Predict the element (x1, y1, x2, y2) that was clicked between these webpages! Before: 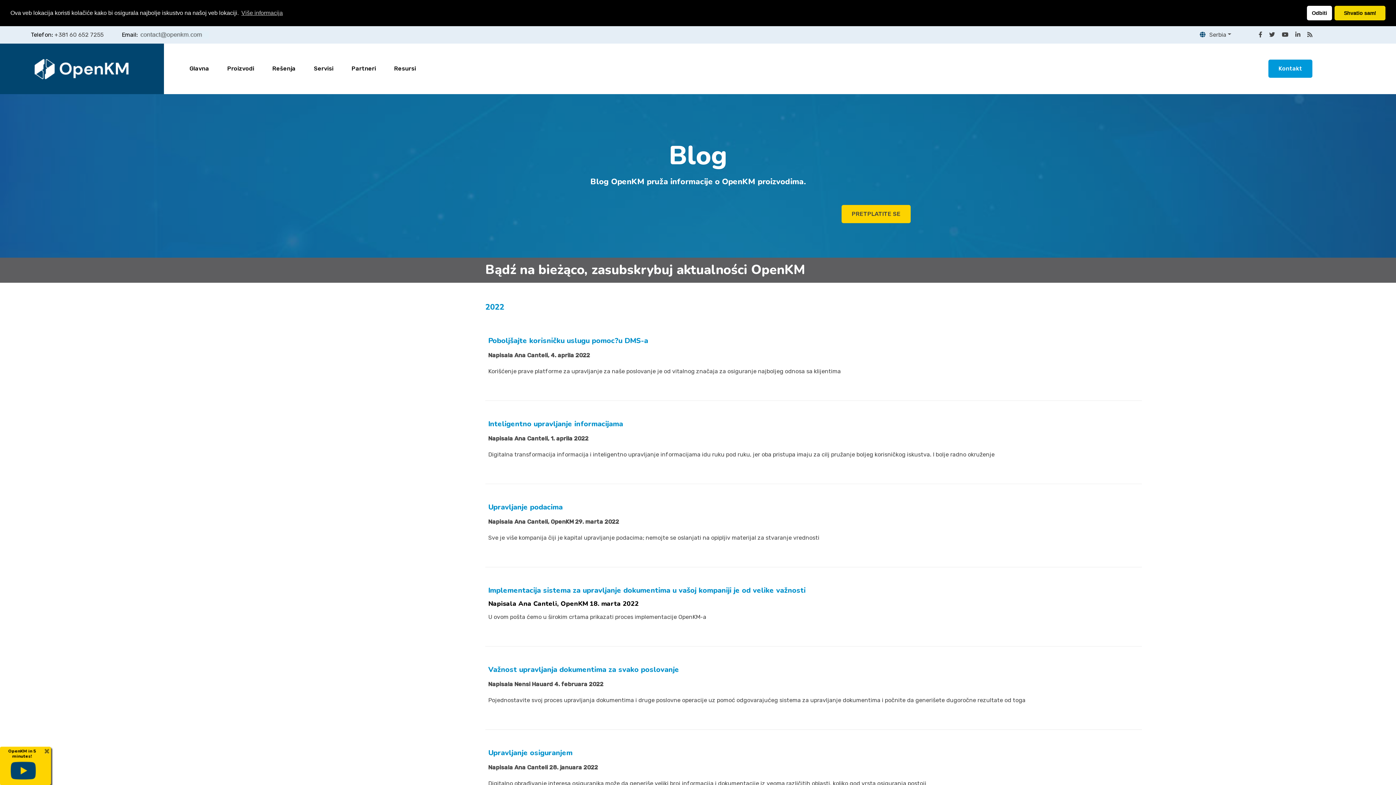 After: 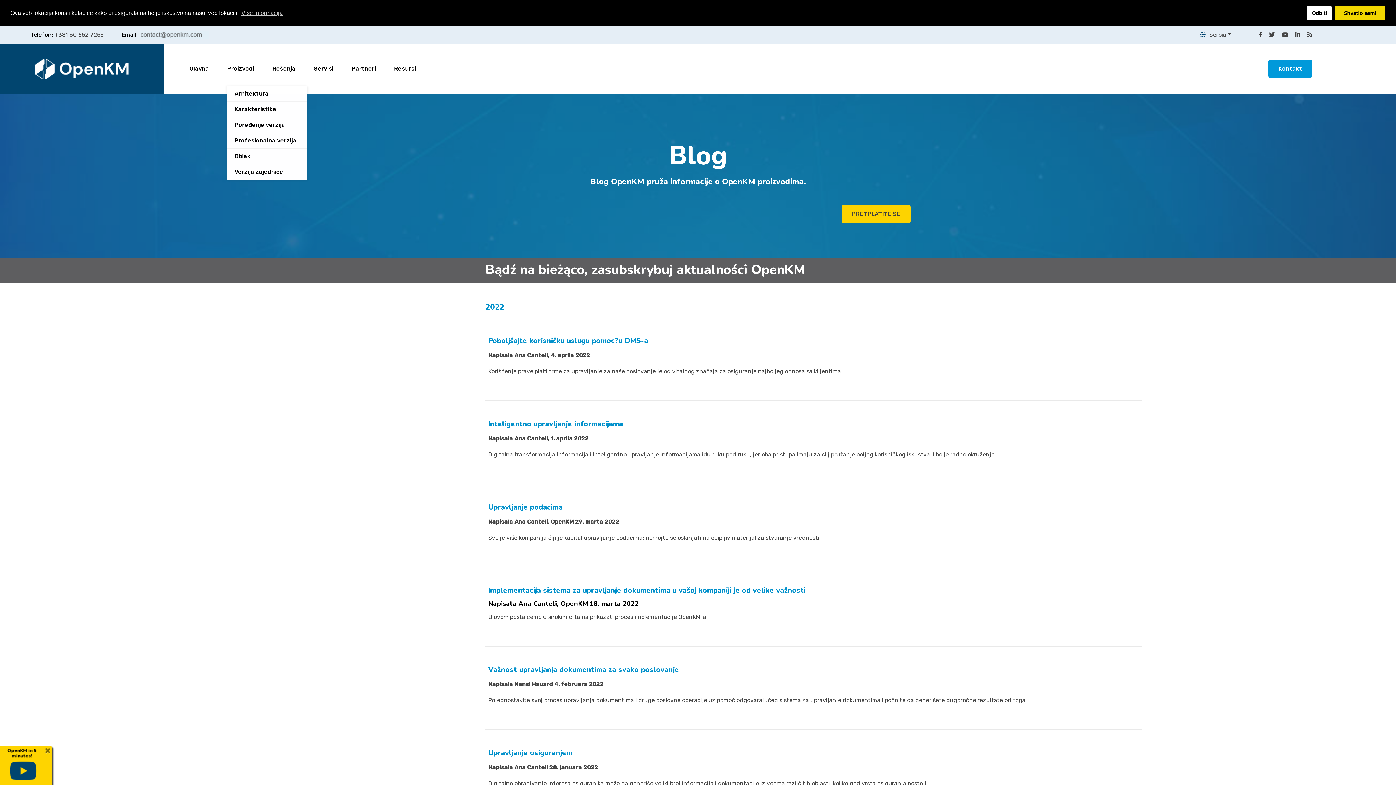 Action: label: Proizvodi bbox: (227, 63, 254, 73)